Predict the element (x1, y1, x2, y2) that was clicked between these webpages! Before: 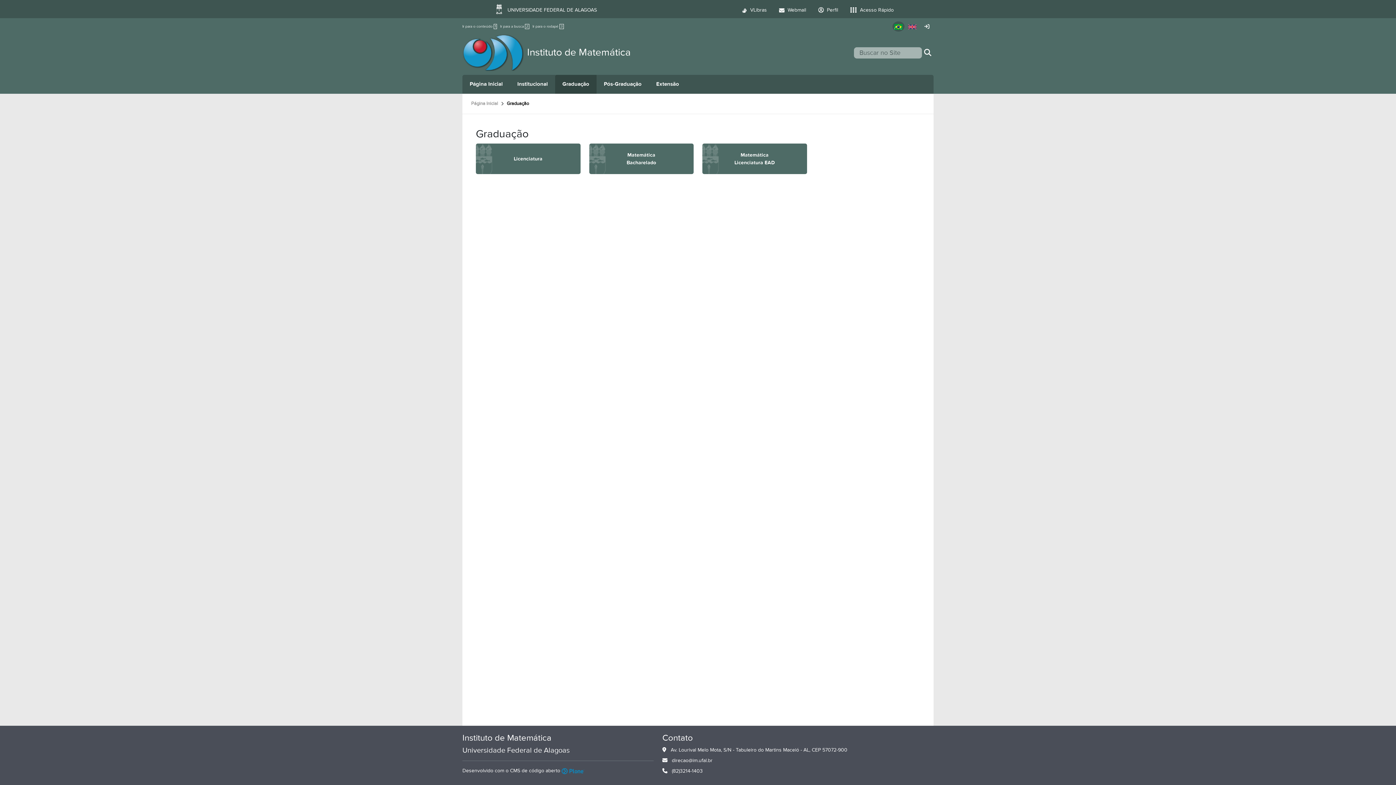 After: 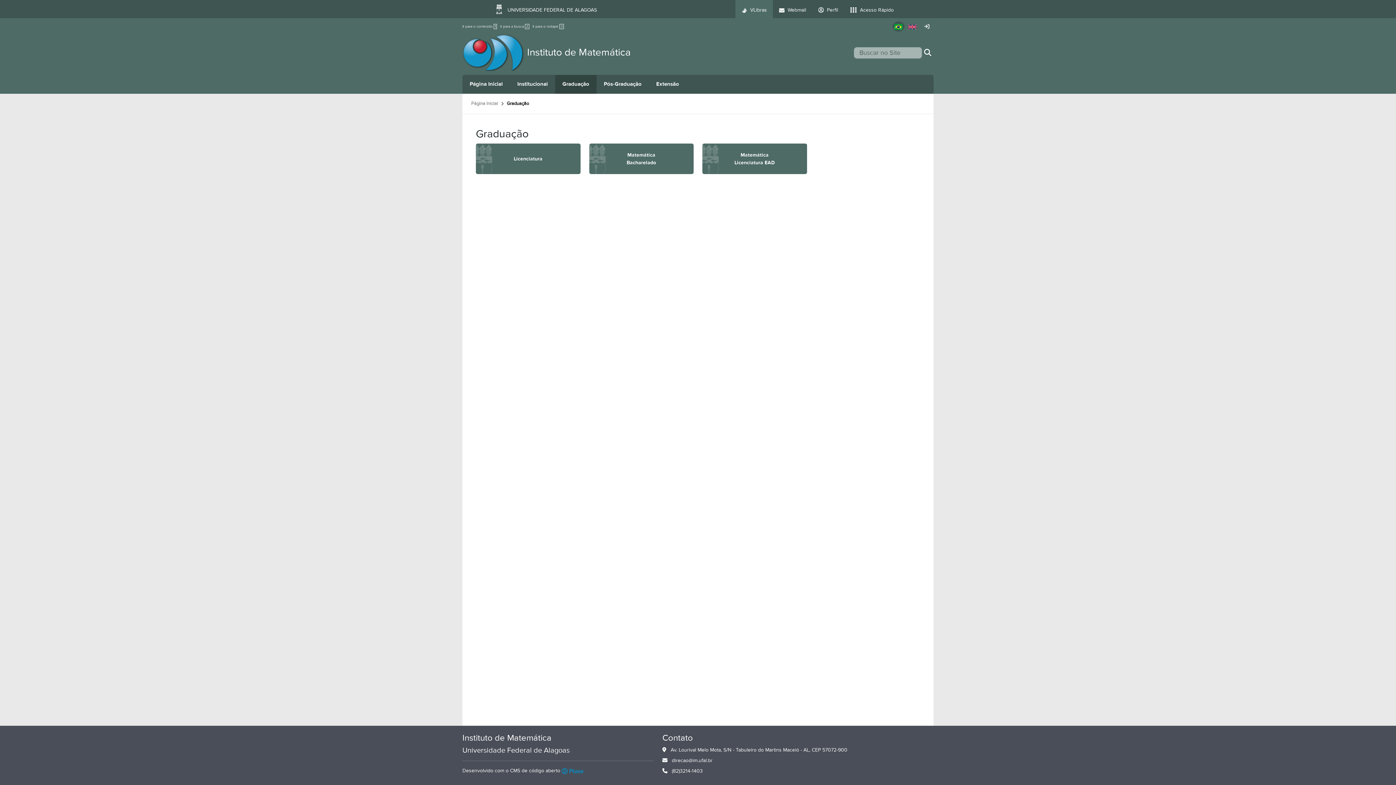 Action: label:  VLibras bbox: (735, 0, 773, 18)